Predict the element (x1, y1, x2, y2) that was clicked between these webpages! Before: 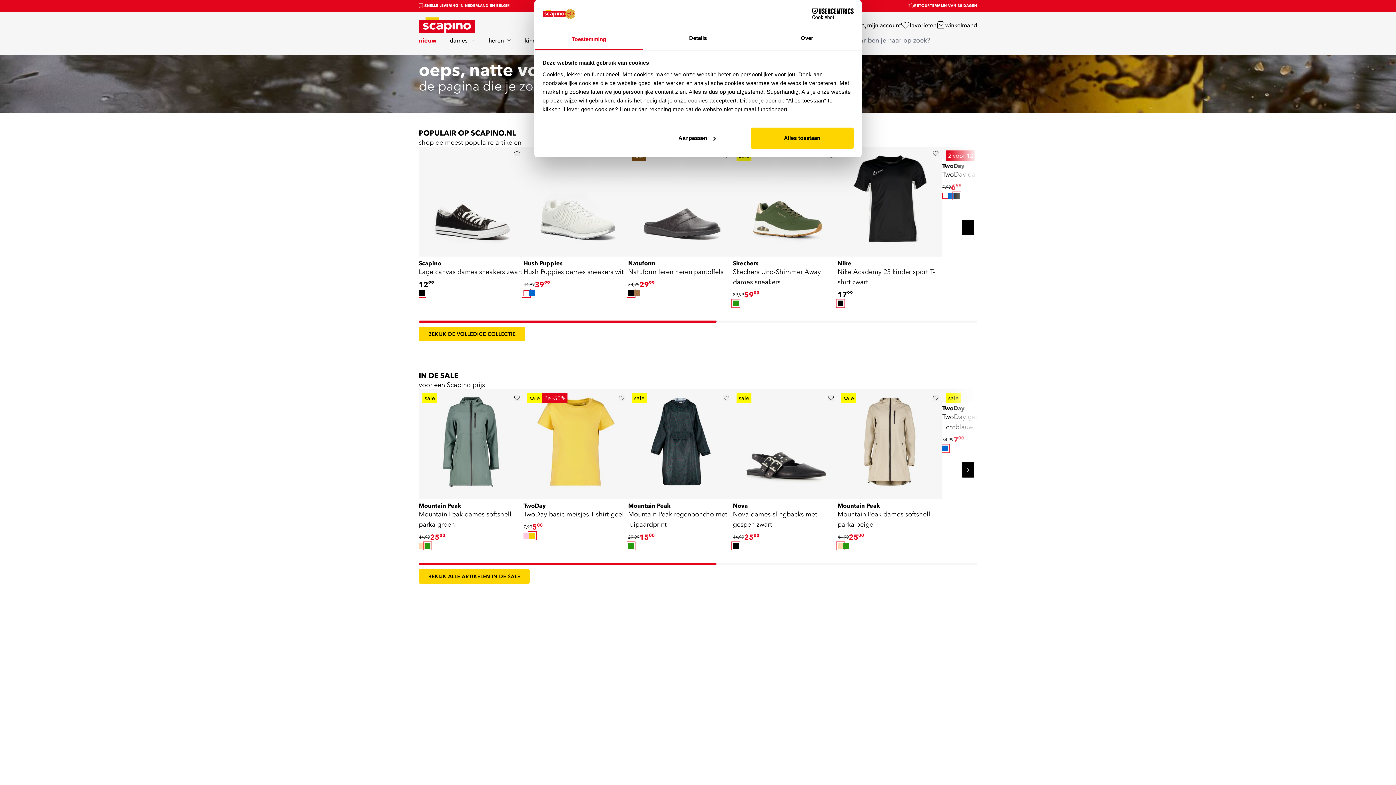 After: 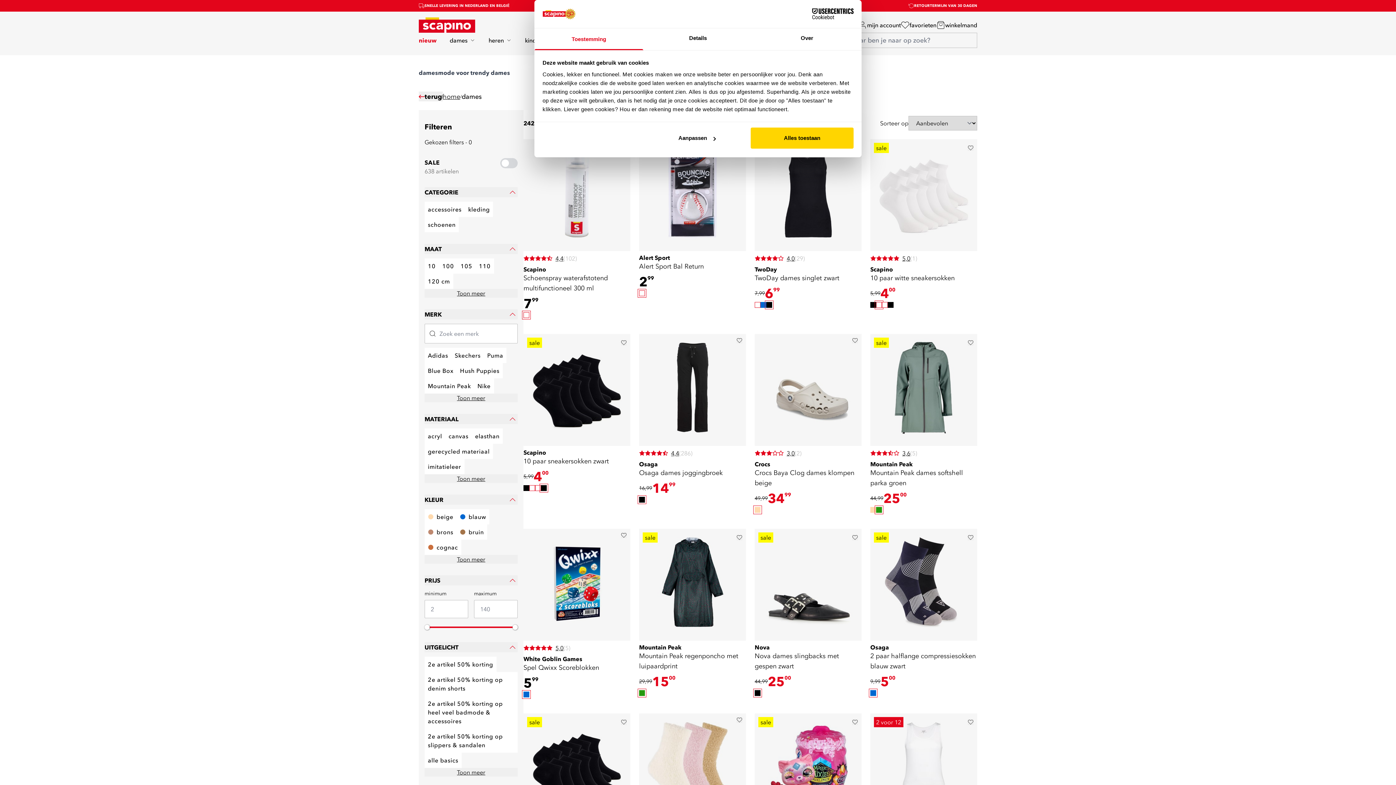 Action: label: Link bbox: (449, 36, 475, 52)